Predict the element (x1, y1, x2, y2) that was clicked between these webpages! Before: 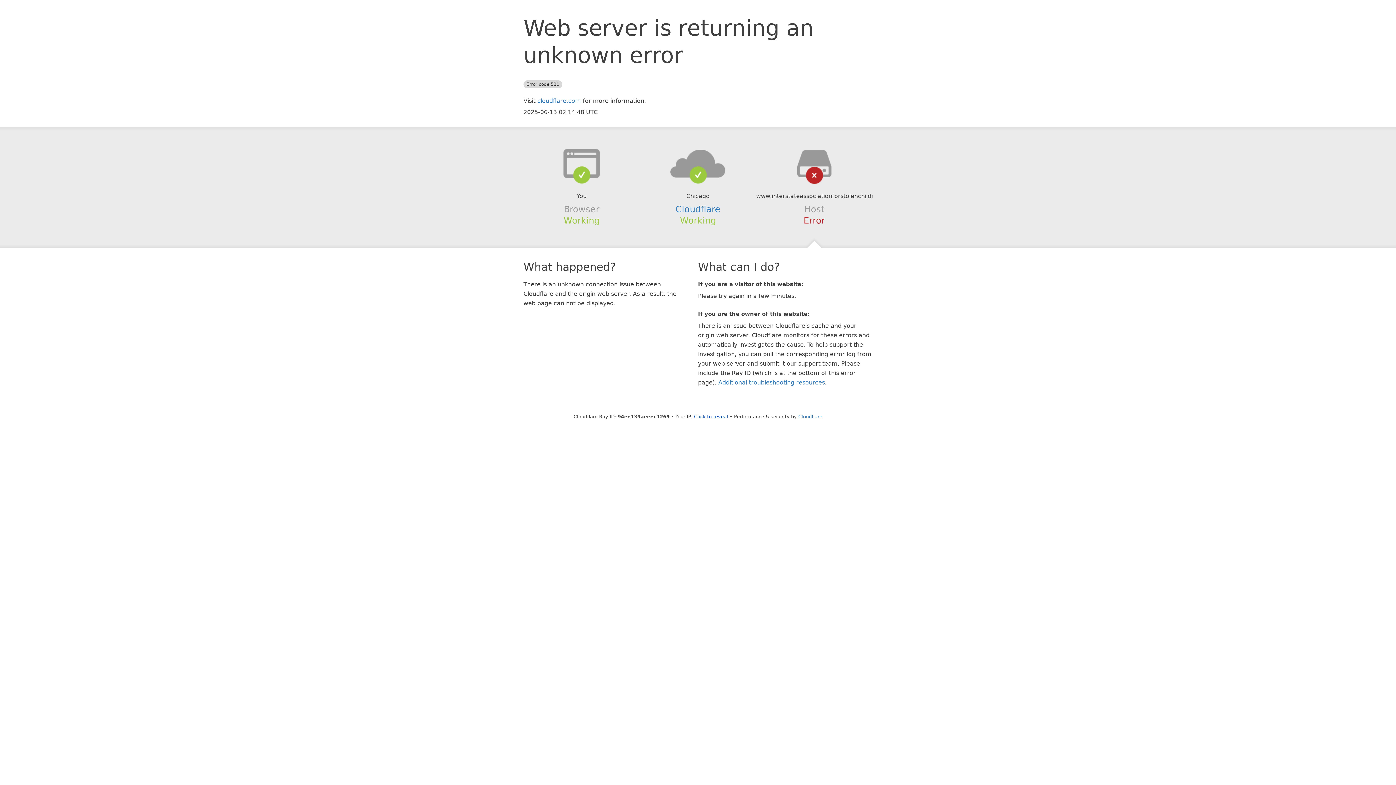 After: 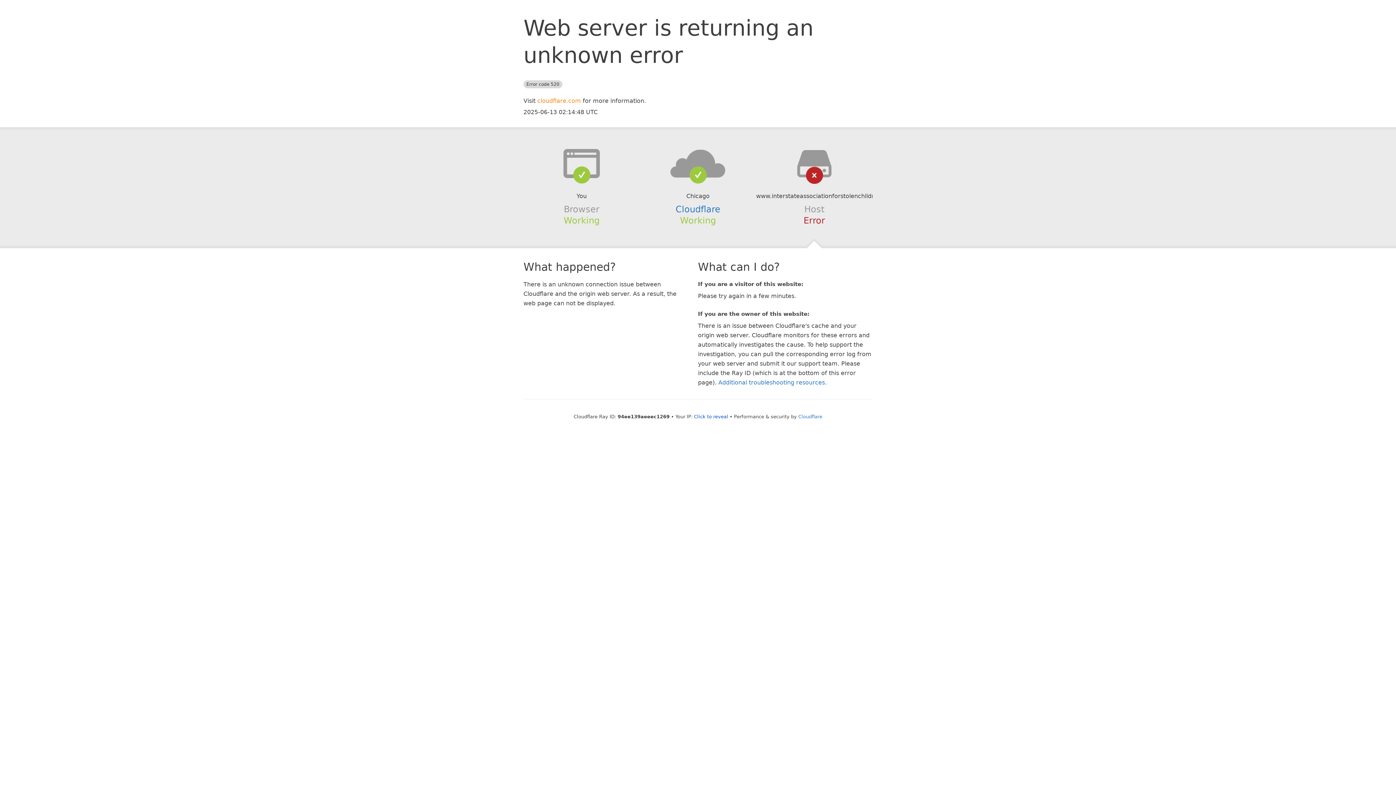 Action: label: cloudflare.com bbox: (537, 97, 581, 104)